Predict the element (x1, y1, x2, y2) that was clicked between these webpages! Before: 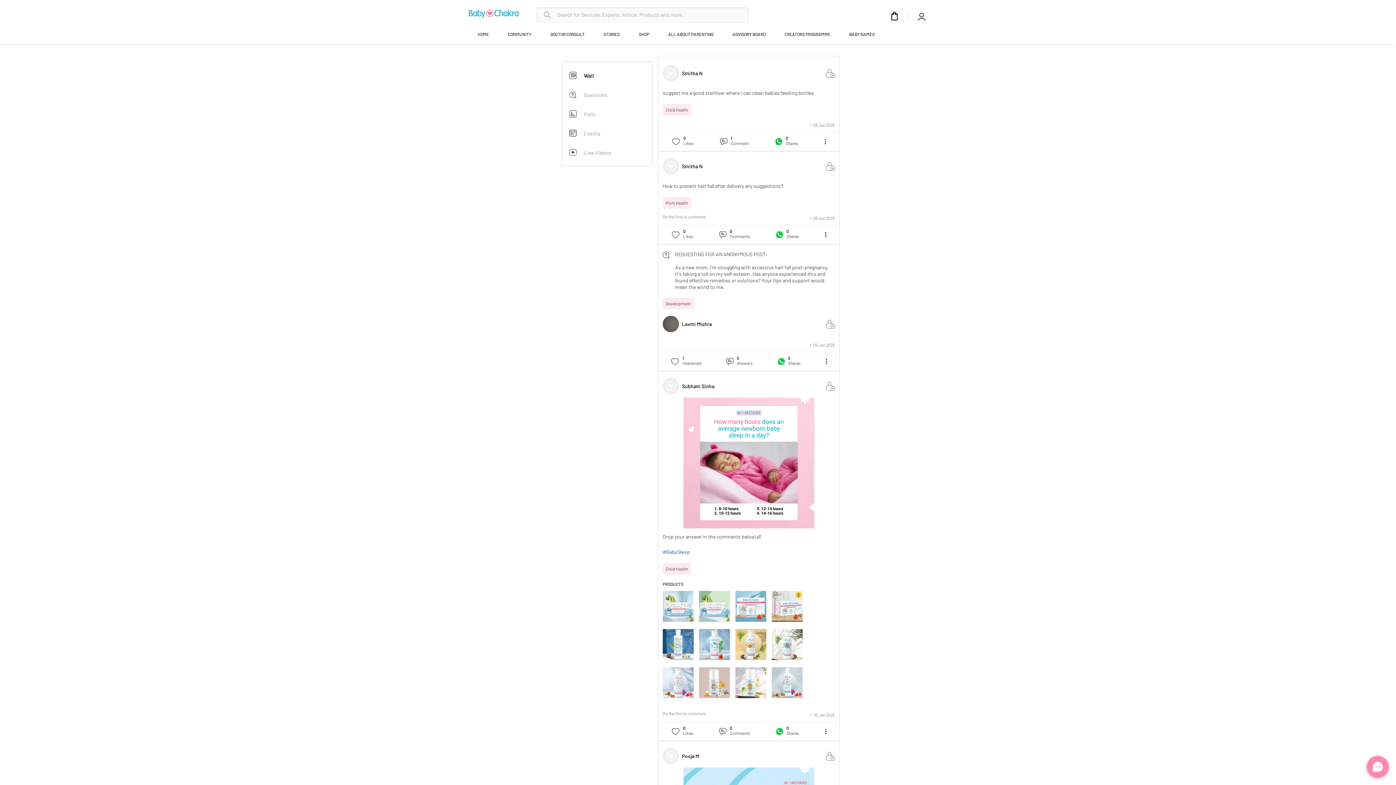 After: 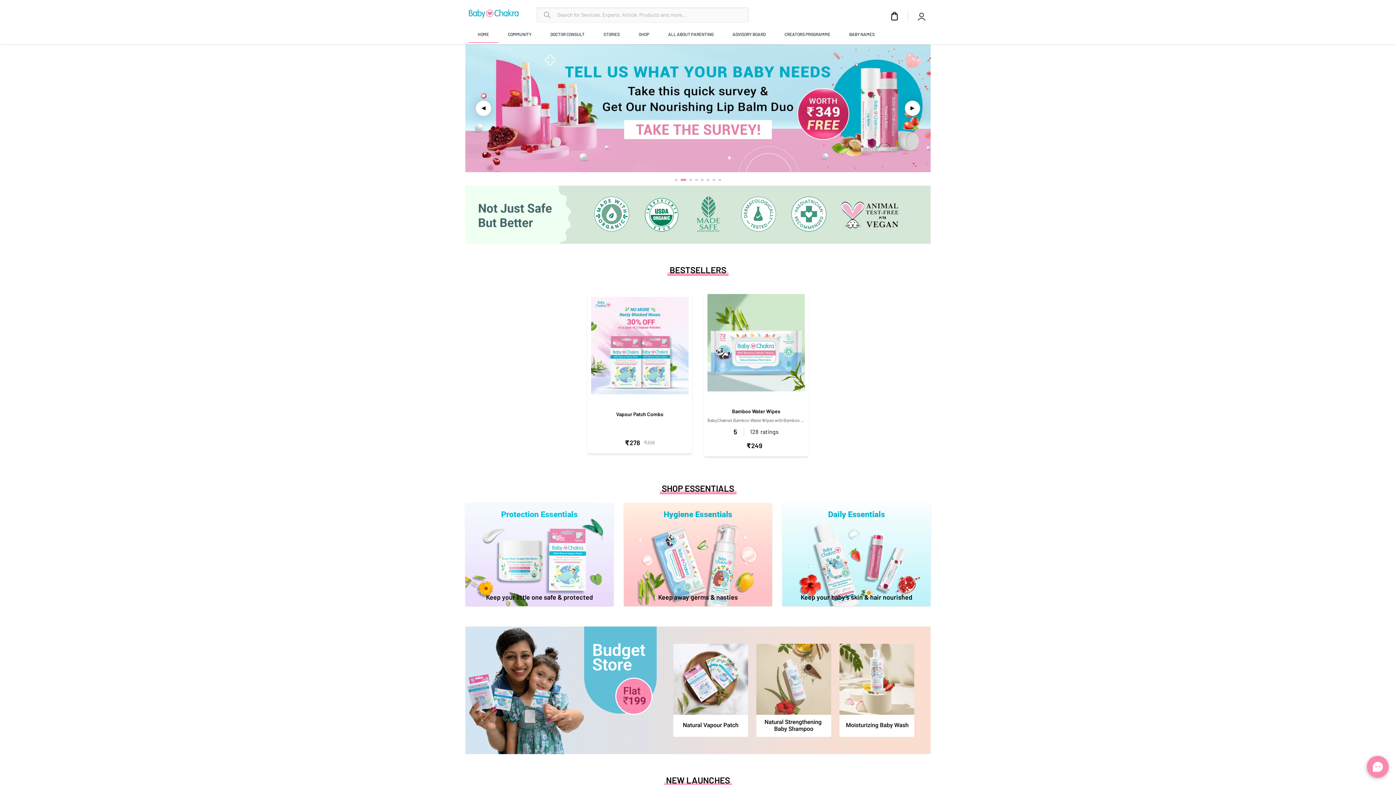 Action: label: HOME bbox: (477, 26, 489, 42)